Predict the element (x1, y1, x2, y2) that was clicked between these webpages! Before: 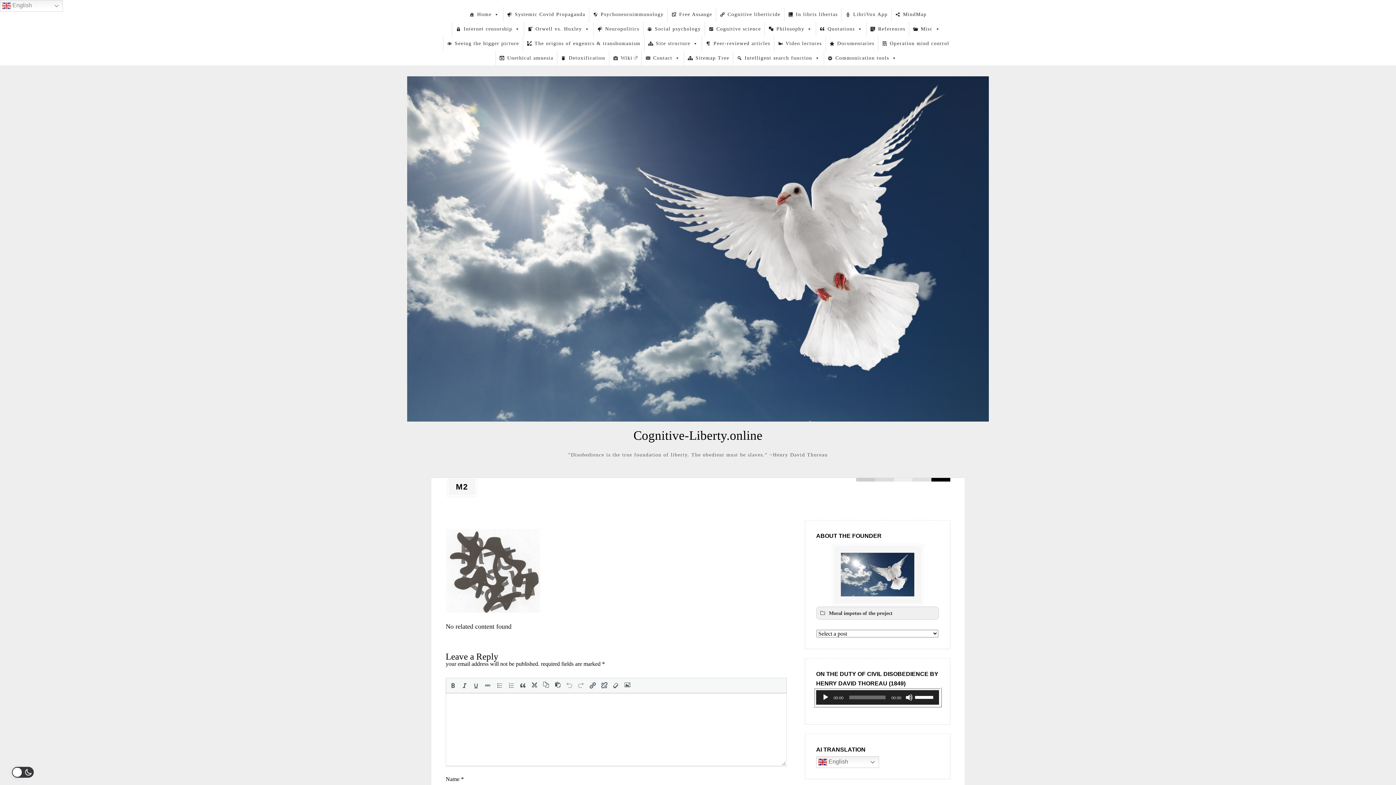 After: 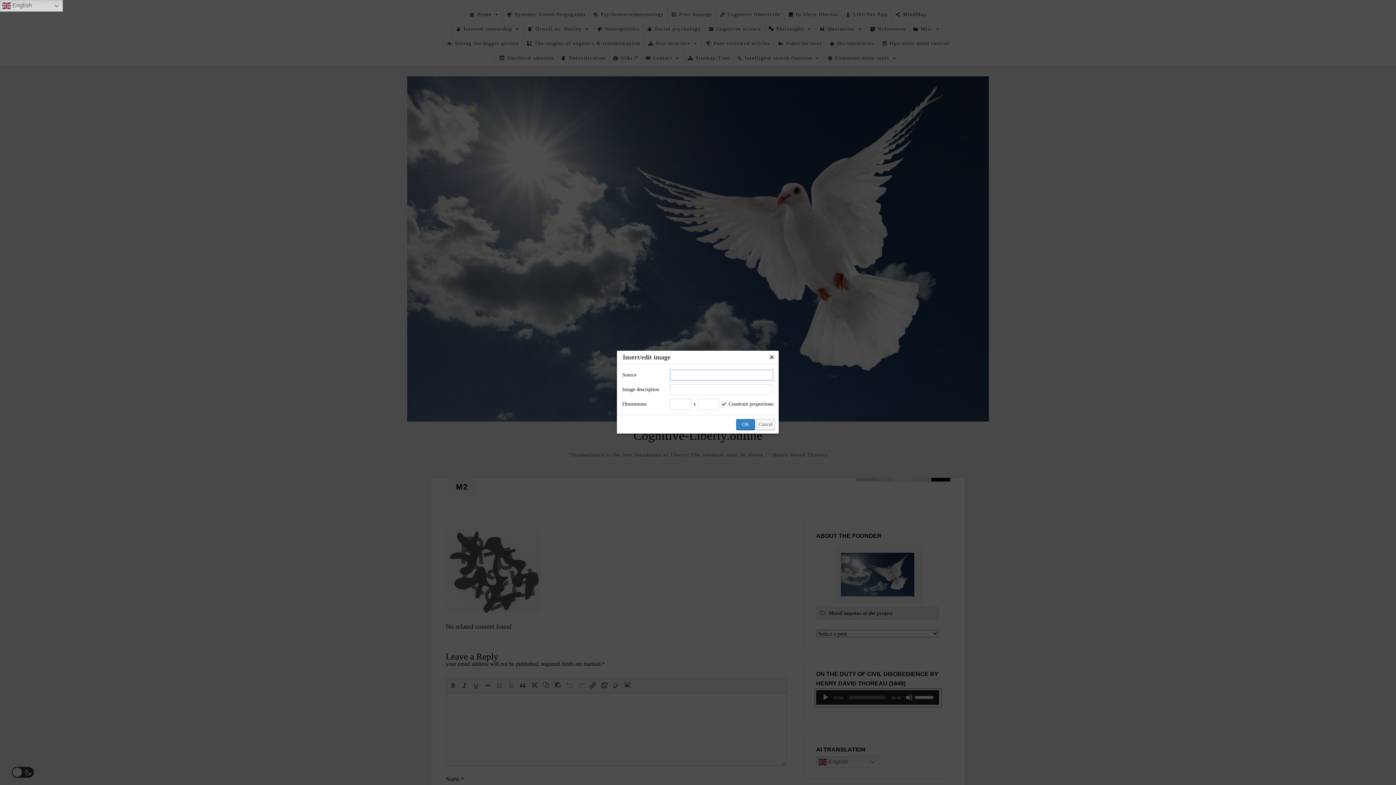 Action: bbox: (622, 681, 632, 690)